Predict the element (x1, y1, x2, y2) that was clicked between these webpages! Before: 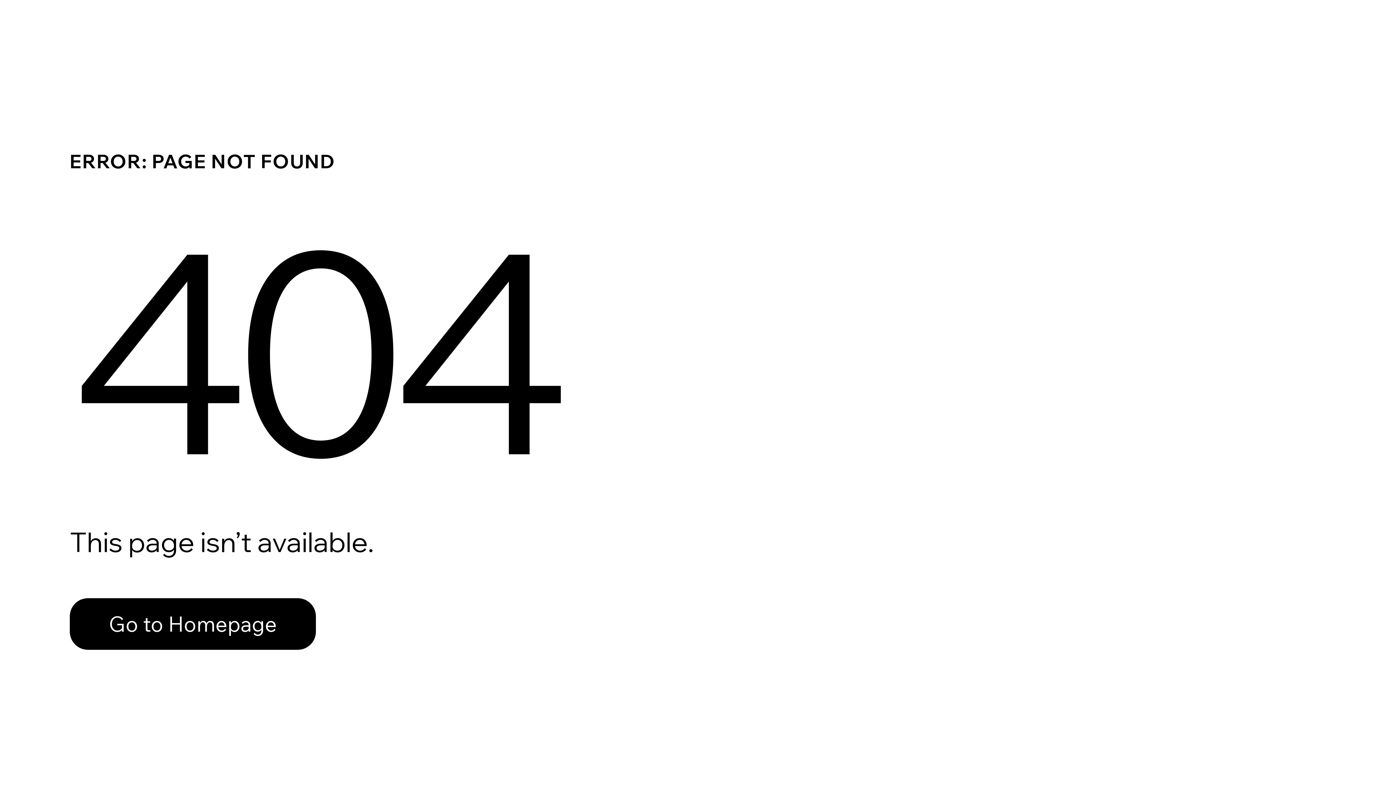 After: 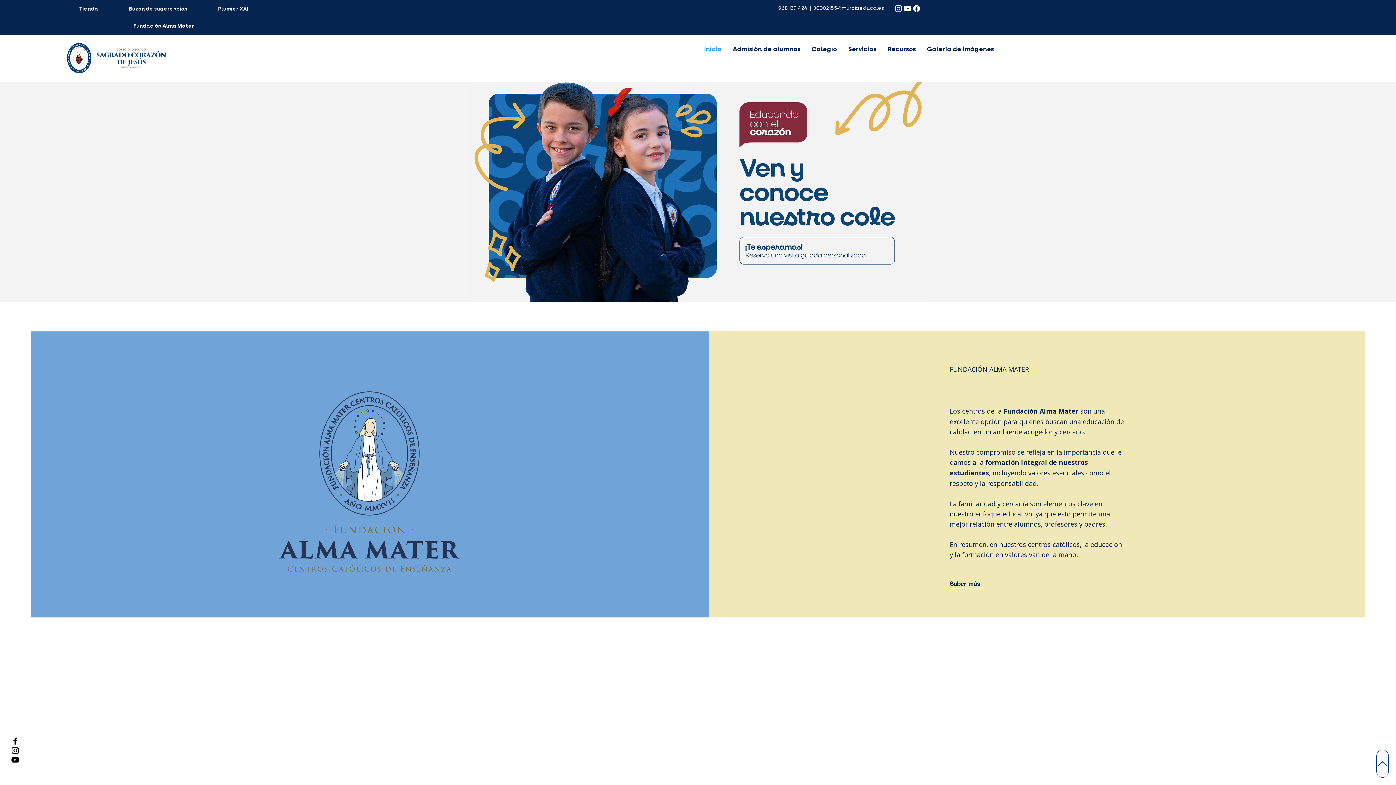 Action: bbox: (69, 598, 316, 650) label: Go to Homepage